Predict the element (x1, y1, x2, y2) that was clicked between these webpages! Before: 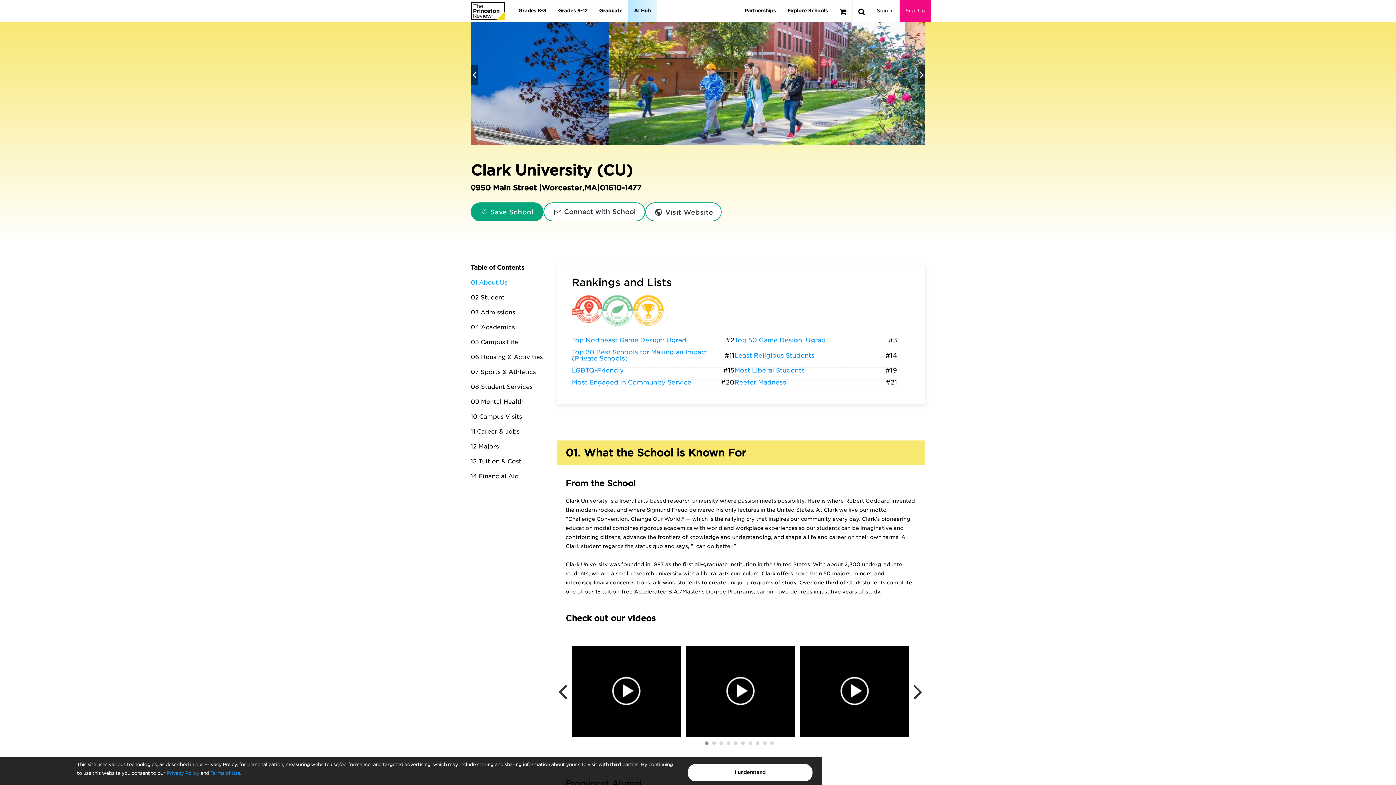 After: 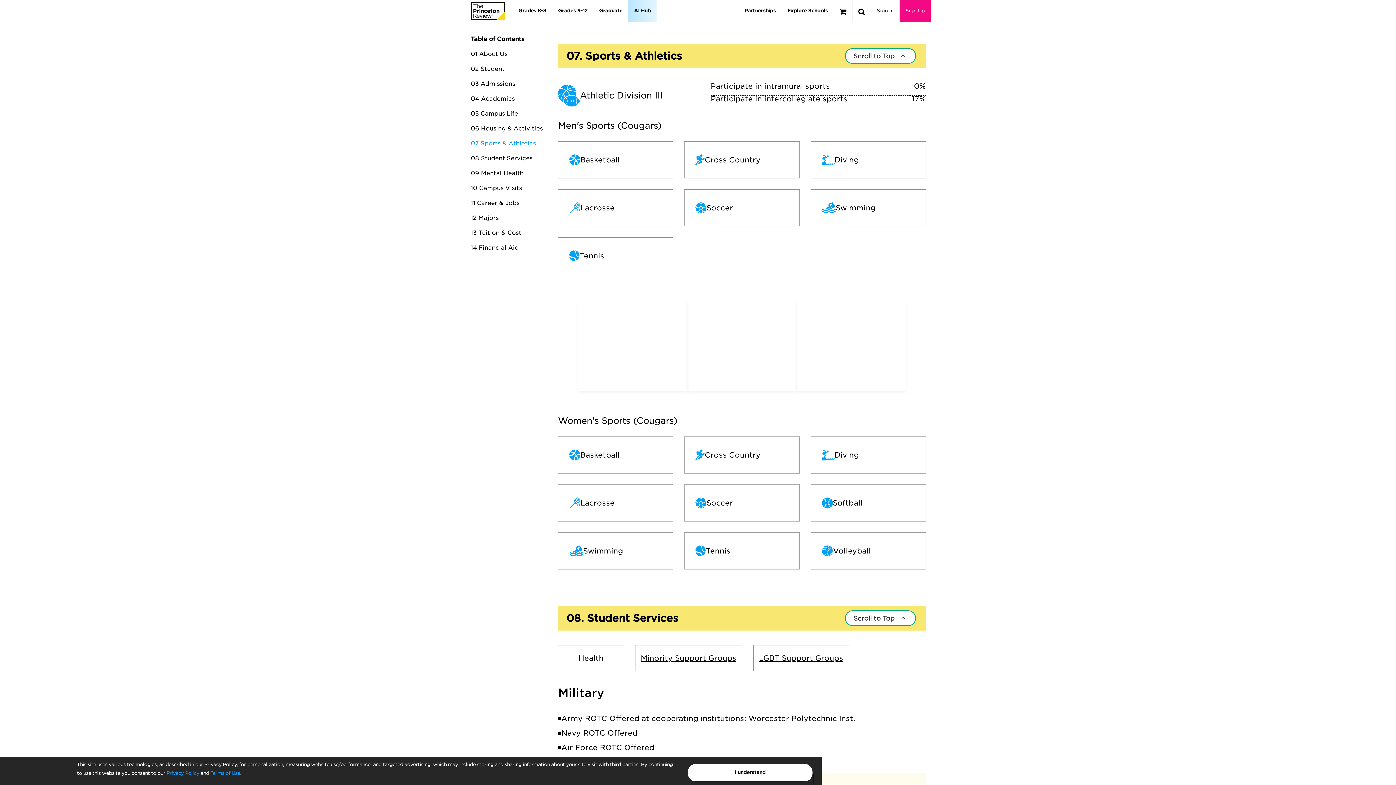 Action: bbox: (470, 368, 536, 375) label: 07 Sports & Athletics